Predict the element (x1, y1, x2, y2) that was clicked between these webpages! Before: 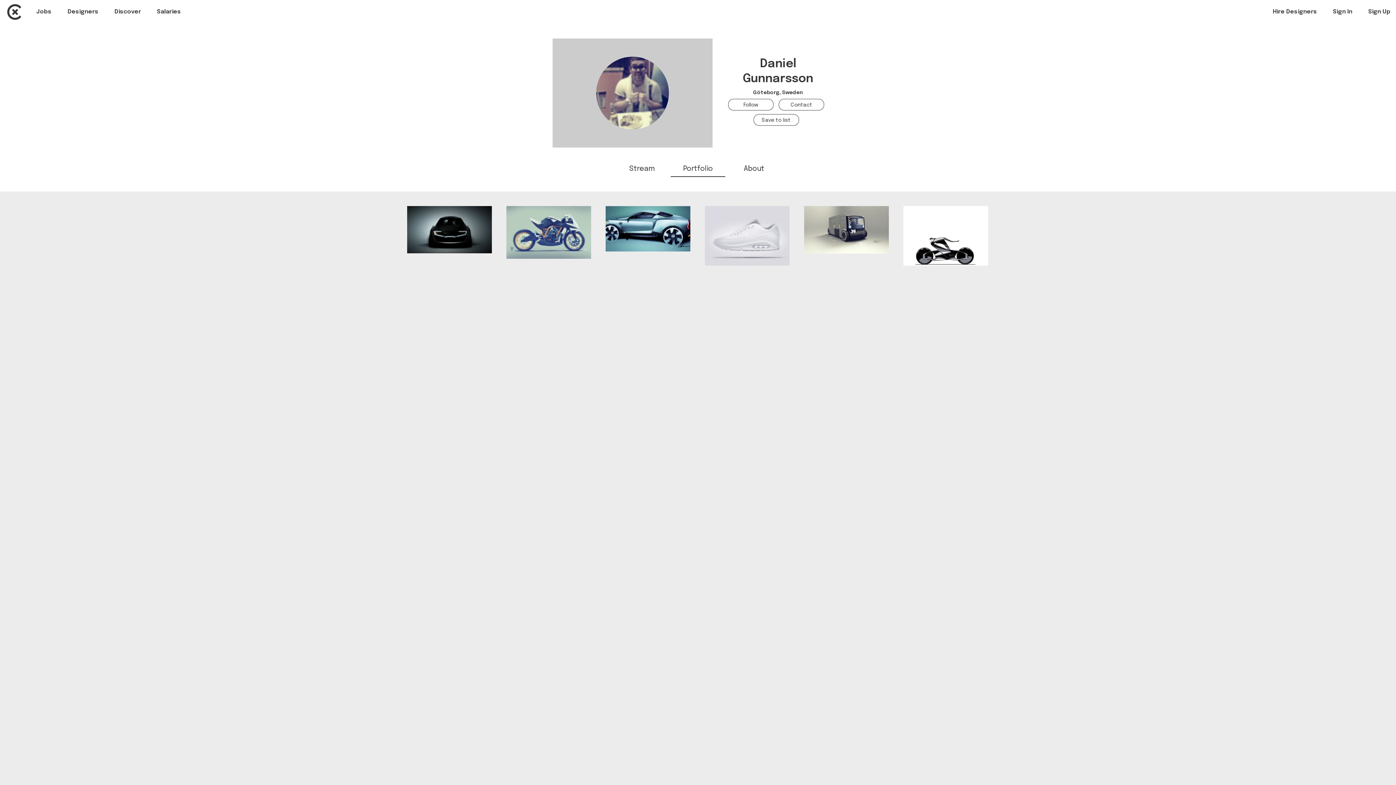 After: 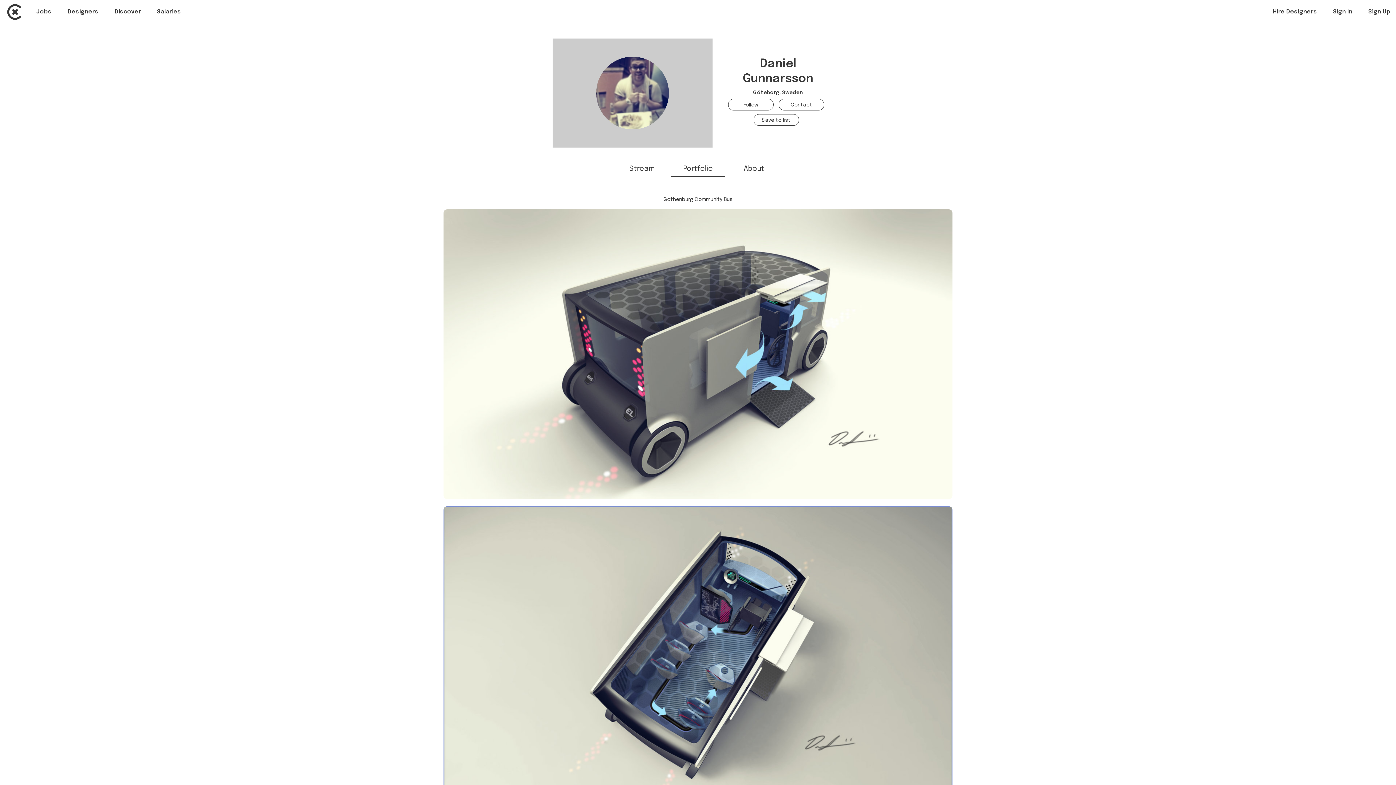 Action: label: GOTHENBURG COMMUNITY BUS bbox: (804, 206, 889, 253)